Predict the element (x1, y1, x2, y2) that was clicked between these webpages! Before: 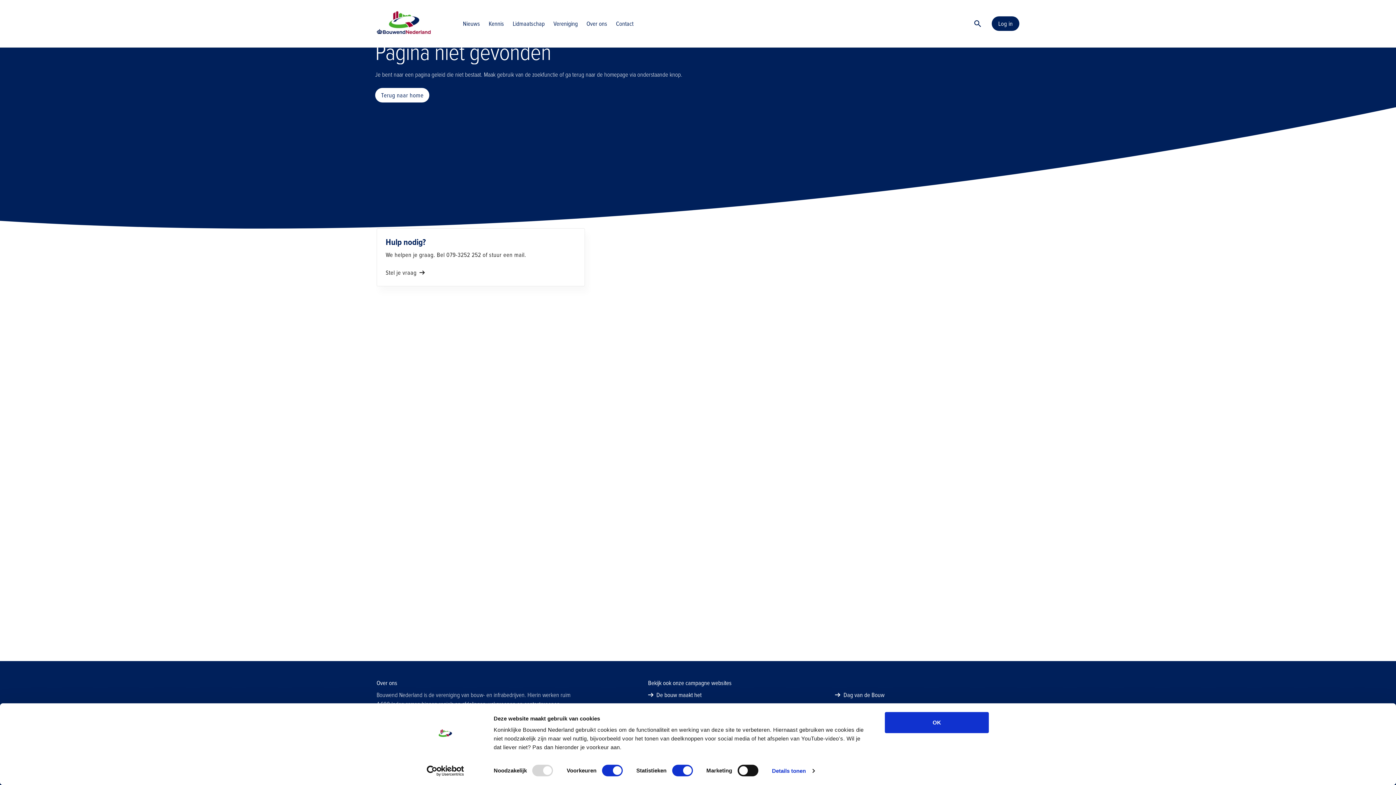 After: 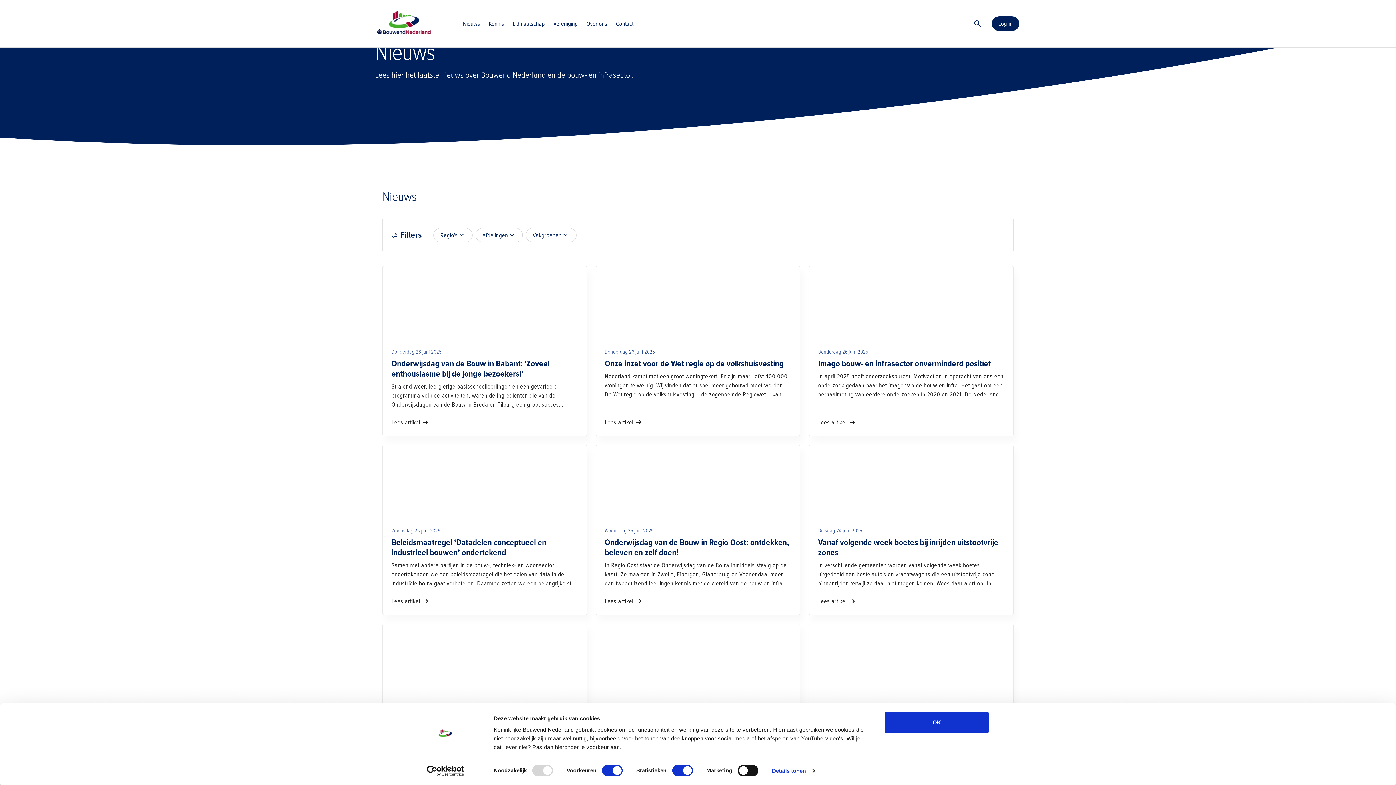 Action: bbox: (463, 19, 480, 27) label: Nieuws